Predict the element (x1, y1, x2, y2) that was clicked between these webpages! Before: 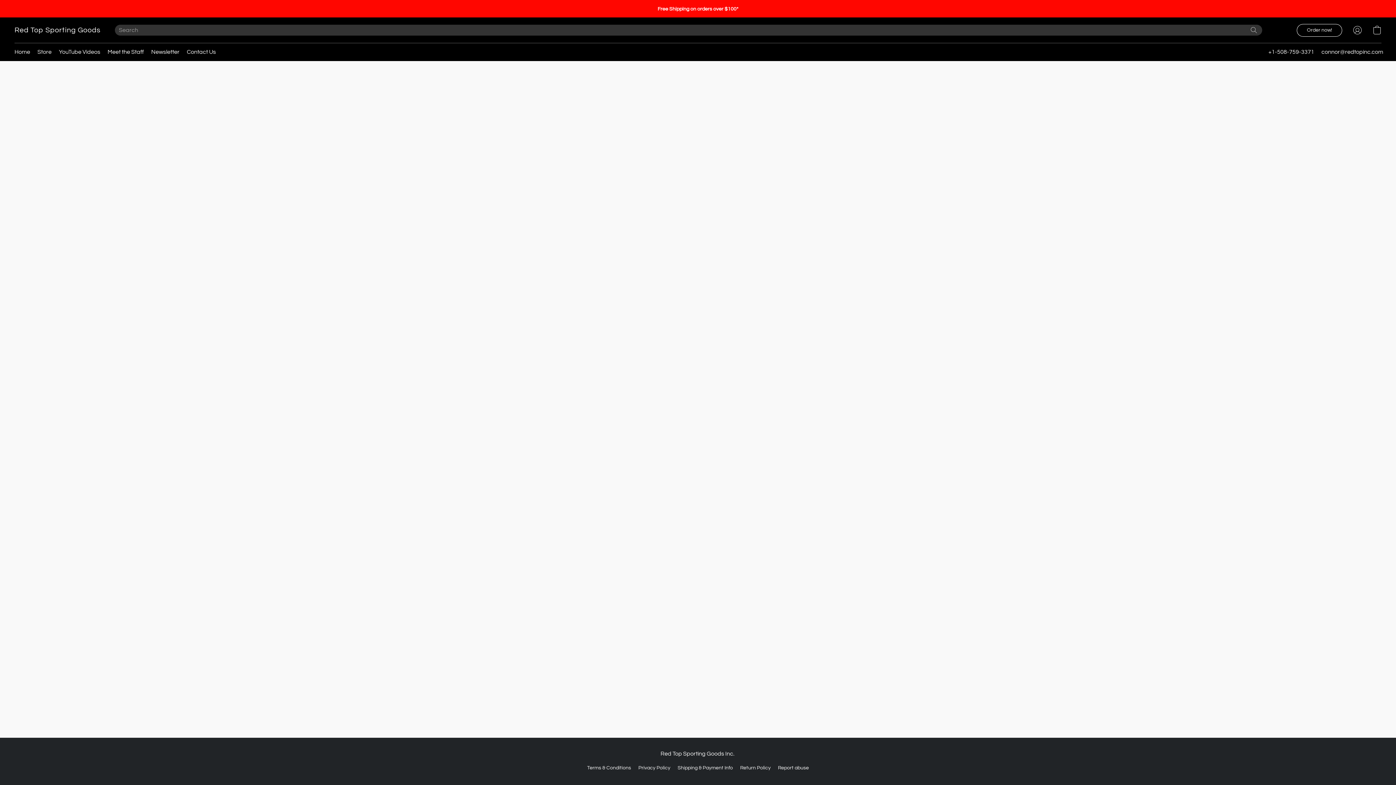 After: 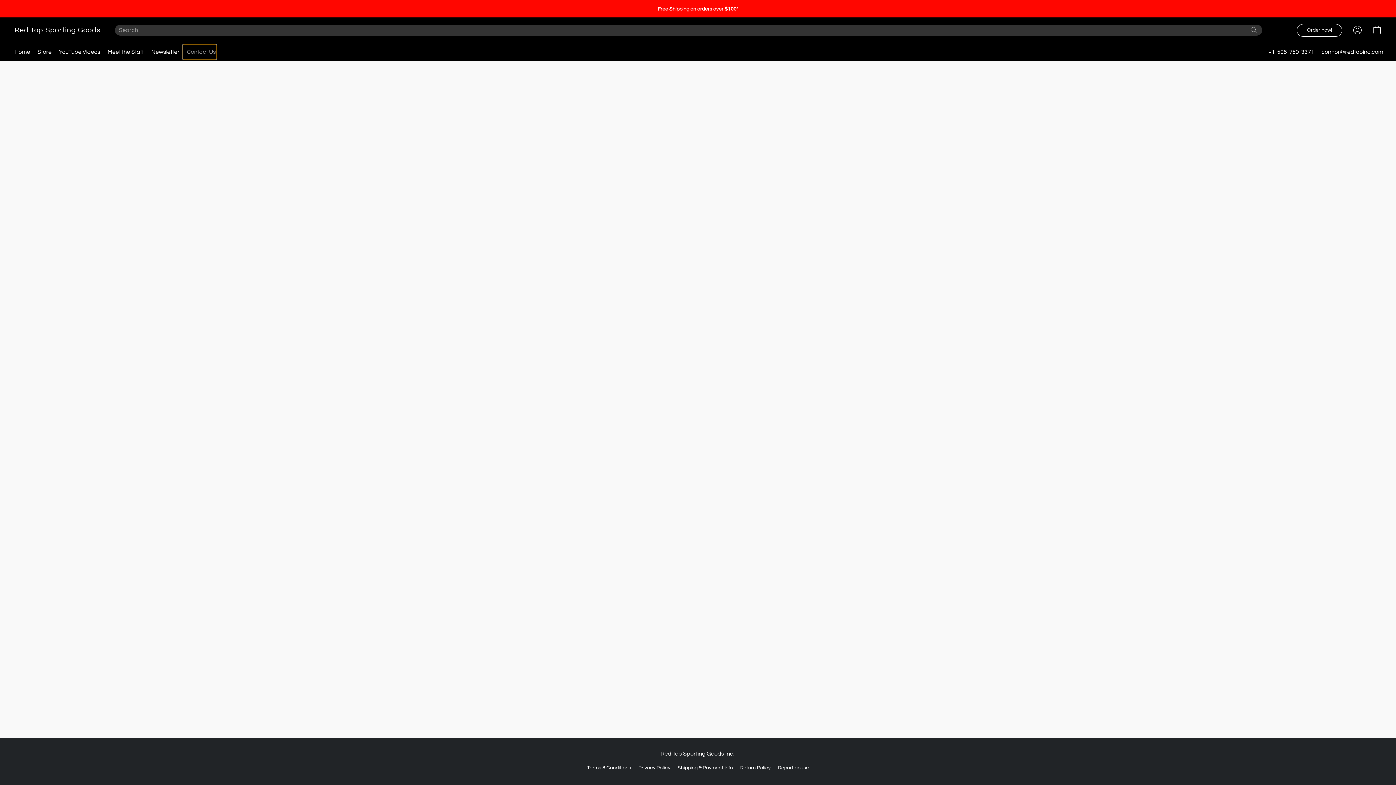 Action: label: Contact Us bbox: (183, 45, 216, 58)